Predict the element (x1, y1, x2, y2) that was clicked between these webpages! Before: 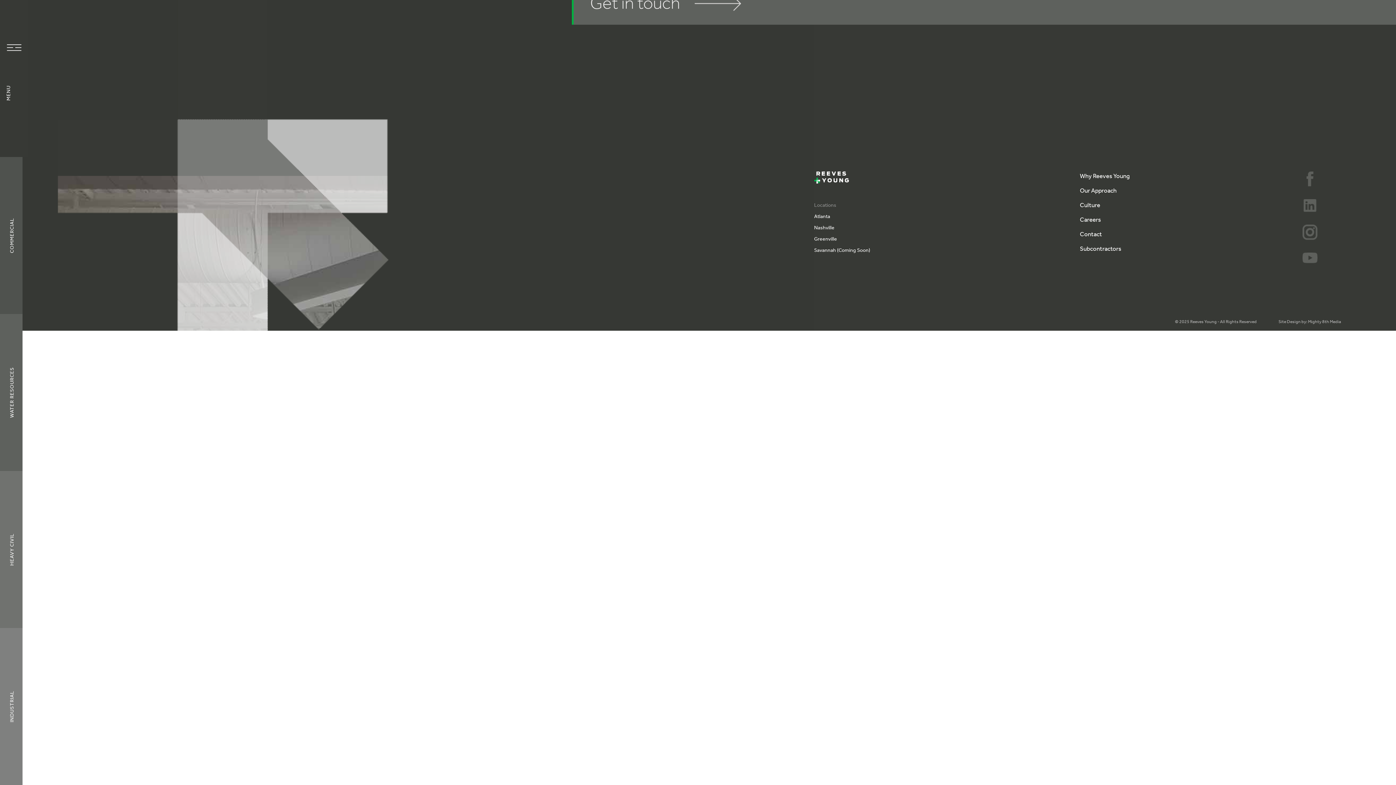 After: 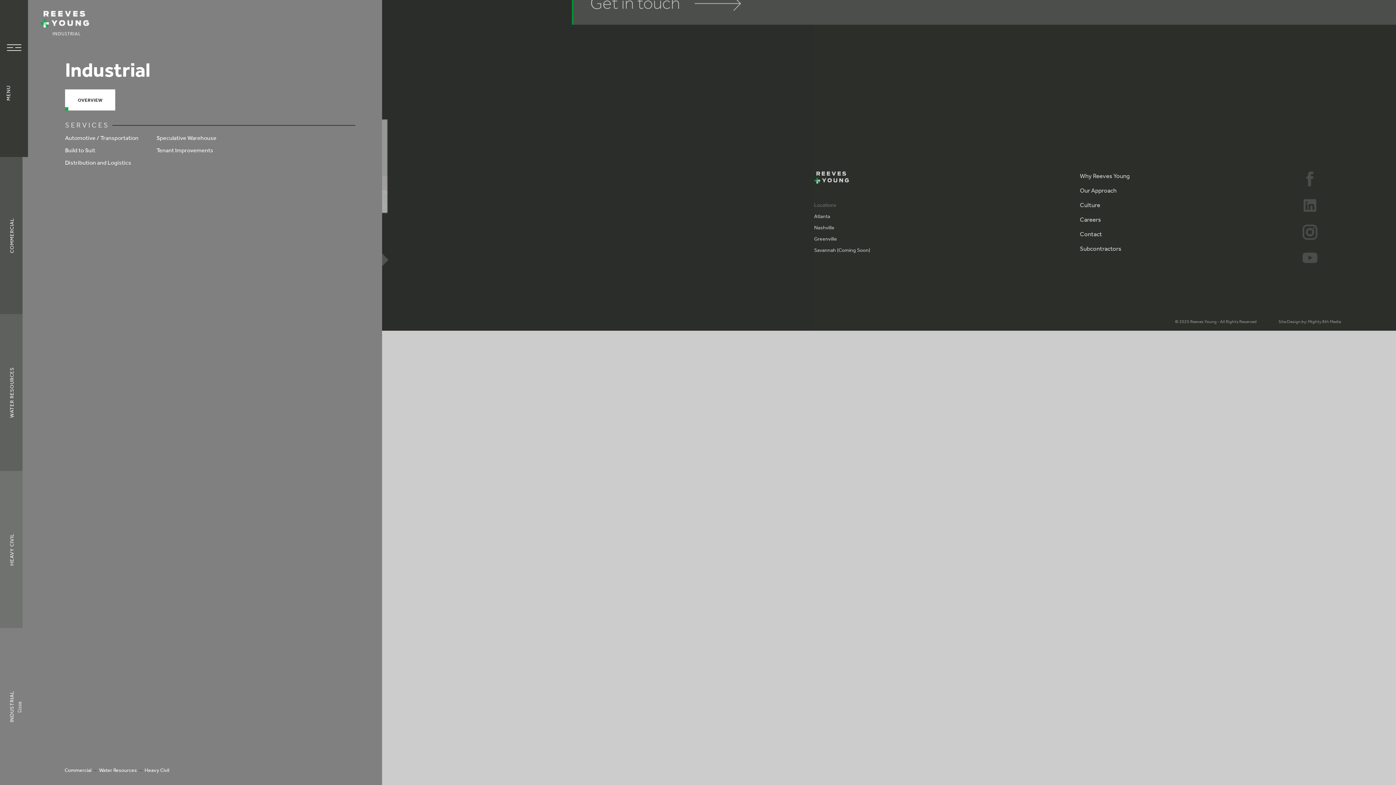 Action: label: INDUSTRIAL bbox: (0, 628, 22, 785)